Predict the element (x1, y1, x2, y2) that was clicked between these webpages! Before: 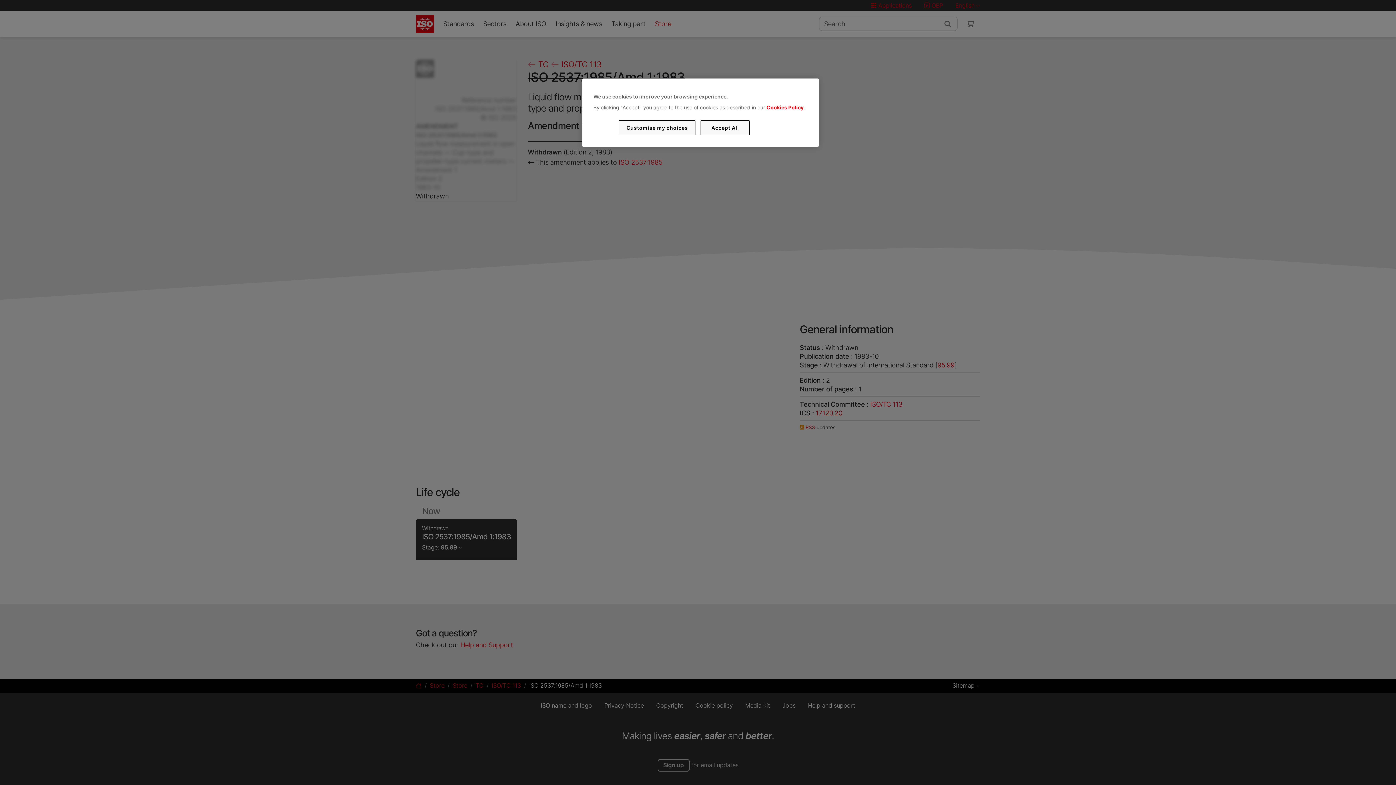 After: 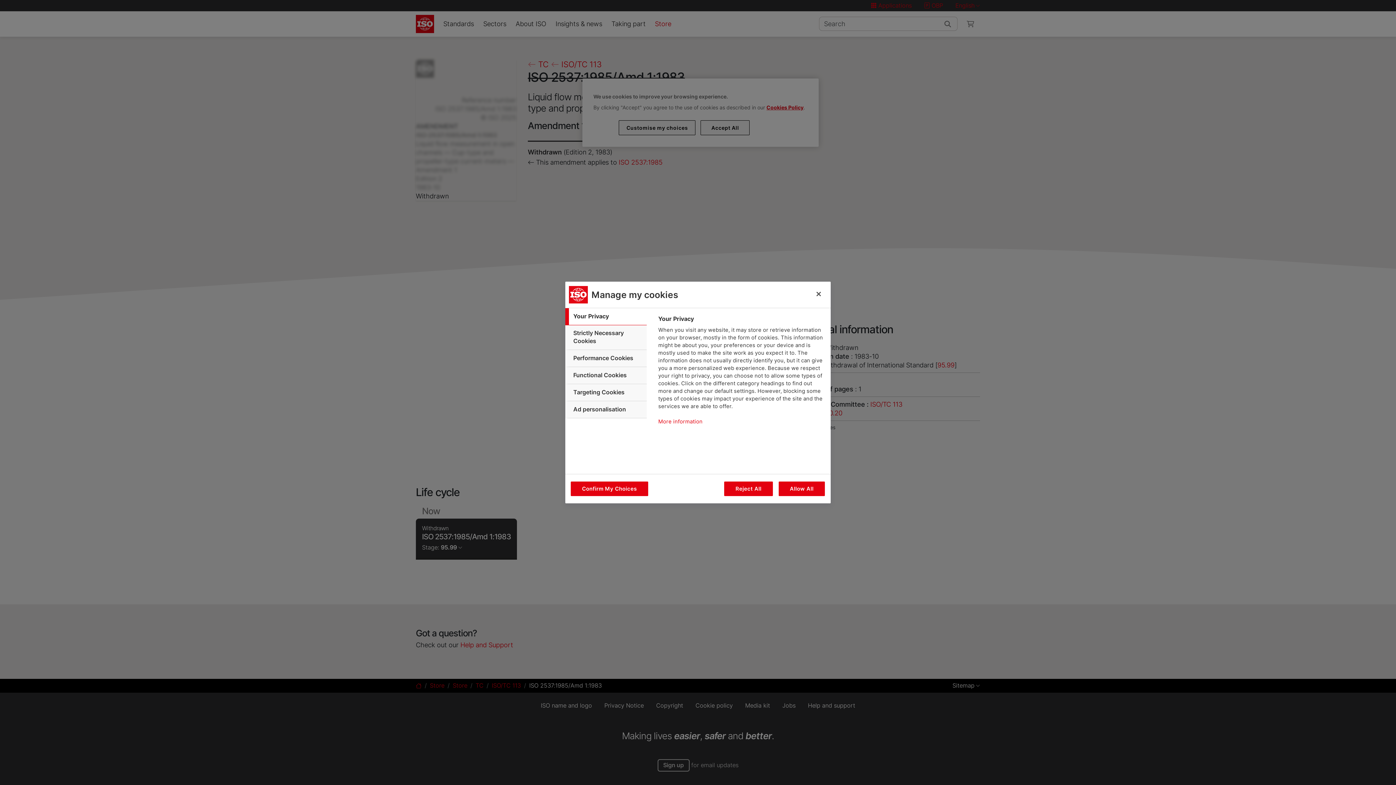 Action: label: Customise my choices bbox: (619, 120, 695, 135)